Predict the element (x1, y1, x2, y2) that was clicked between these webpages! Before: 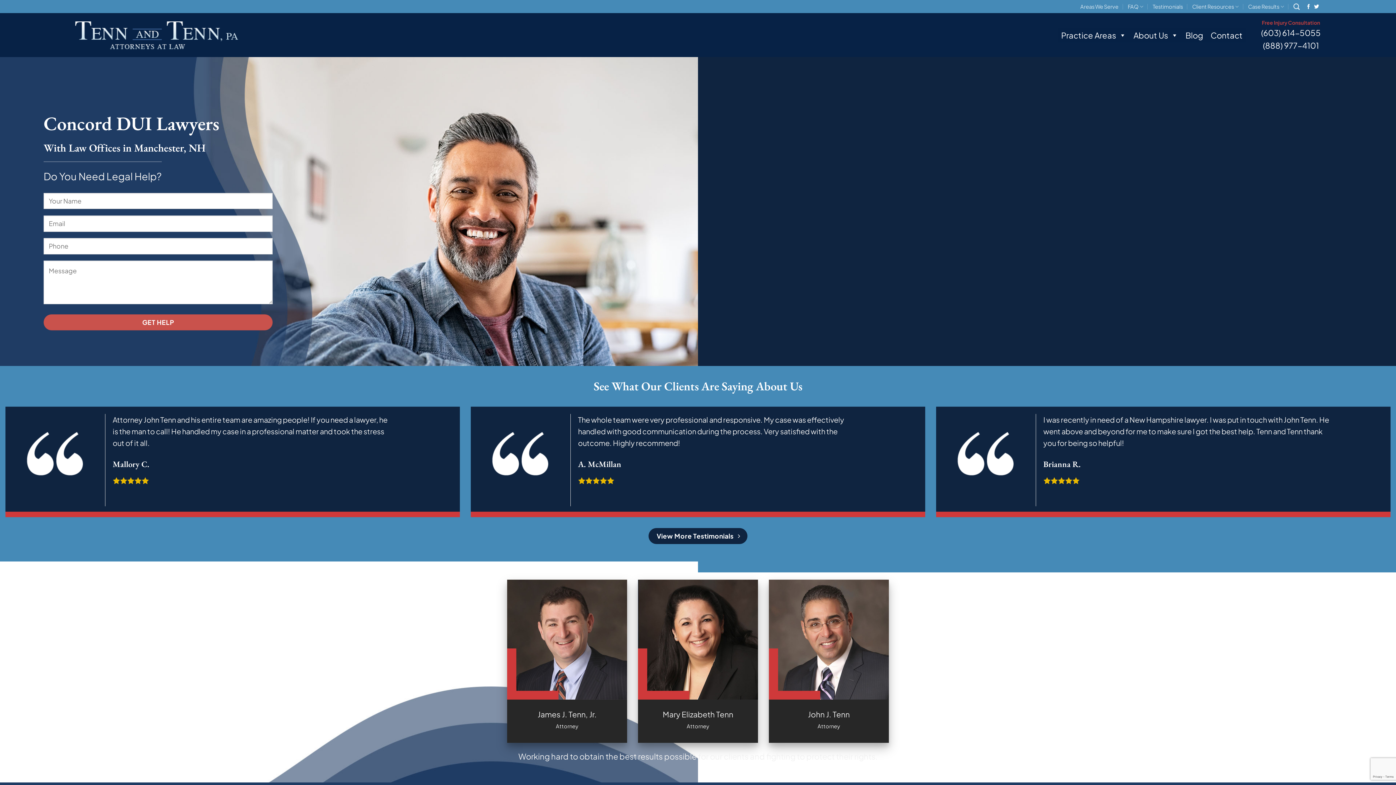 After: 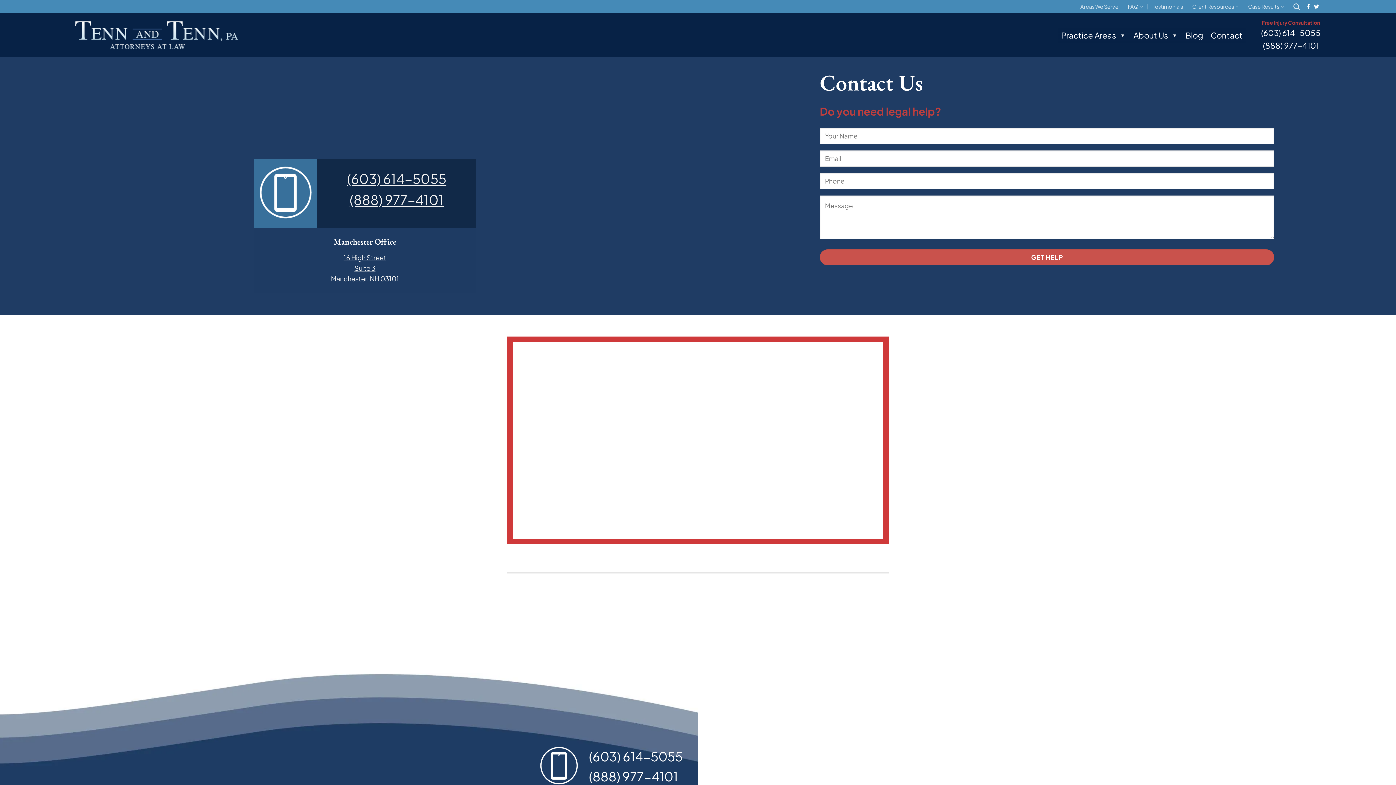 Action: bbox: (1207, 27, 1246, 42) label: Contact